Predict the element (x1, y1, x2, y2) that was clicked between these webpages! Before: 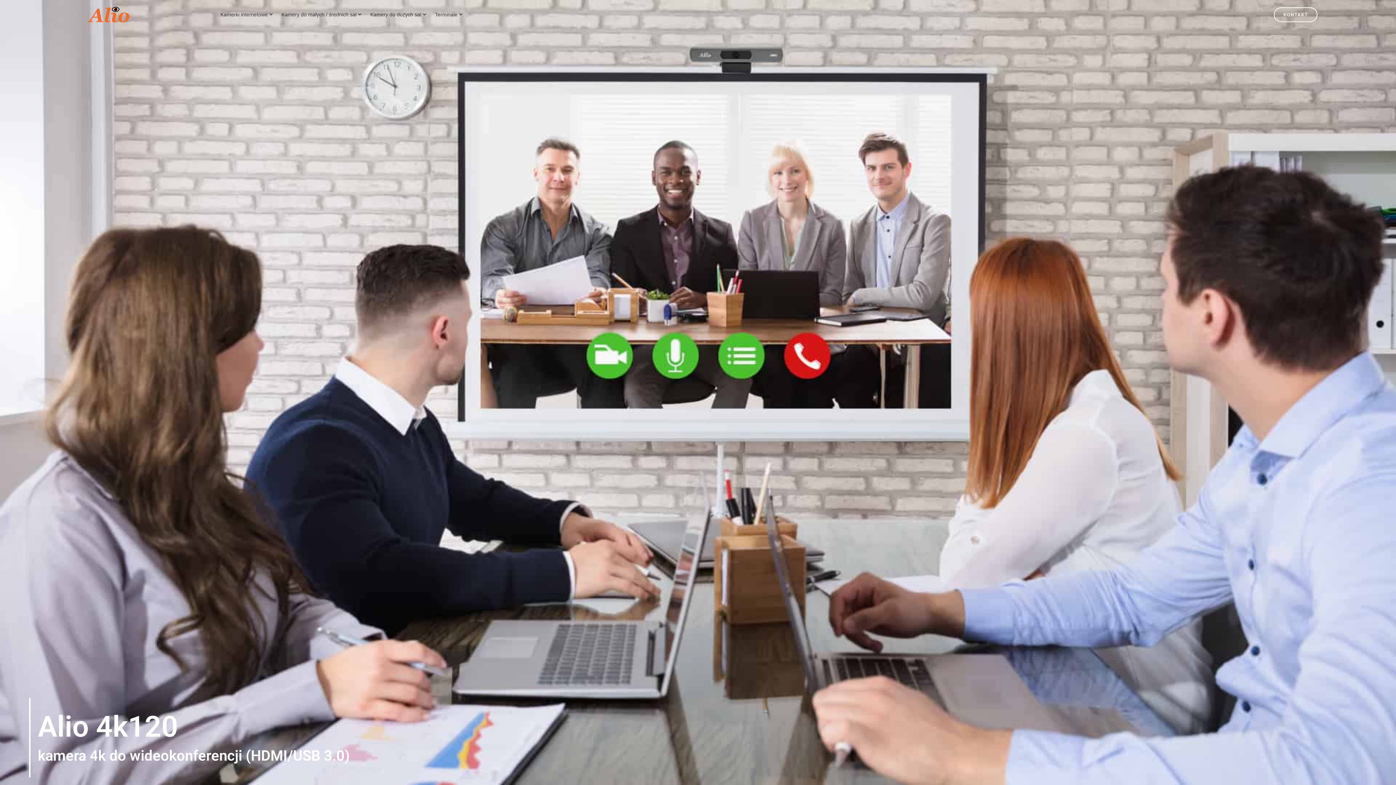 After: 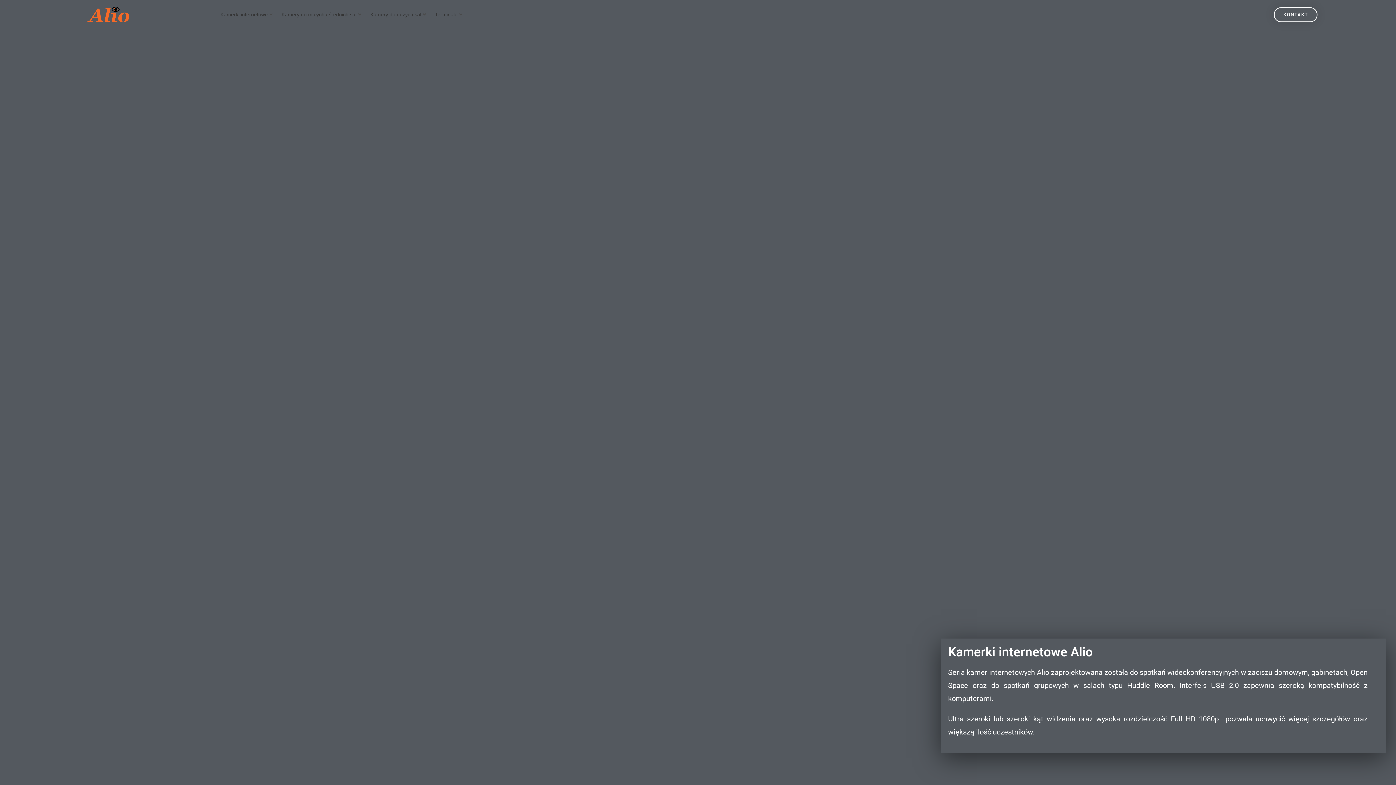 Action: bbox: (220, 10, 267, 19) label: Kamerki internetowe